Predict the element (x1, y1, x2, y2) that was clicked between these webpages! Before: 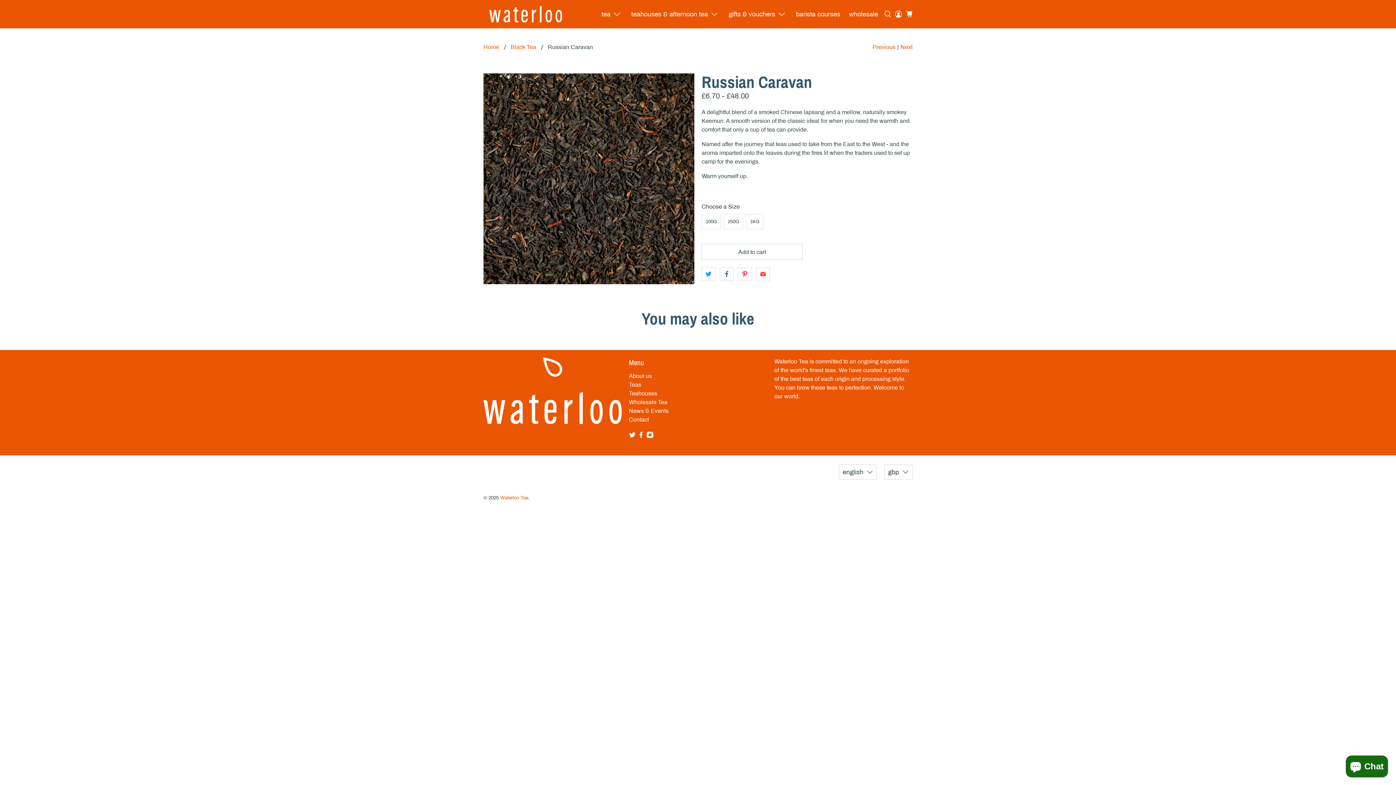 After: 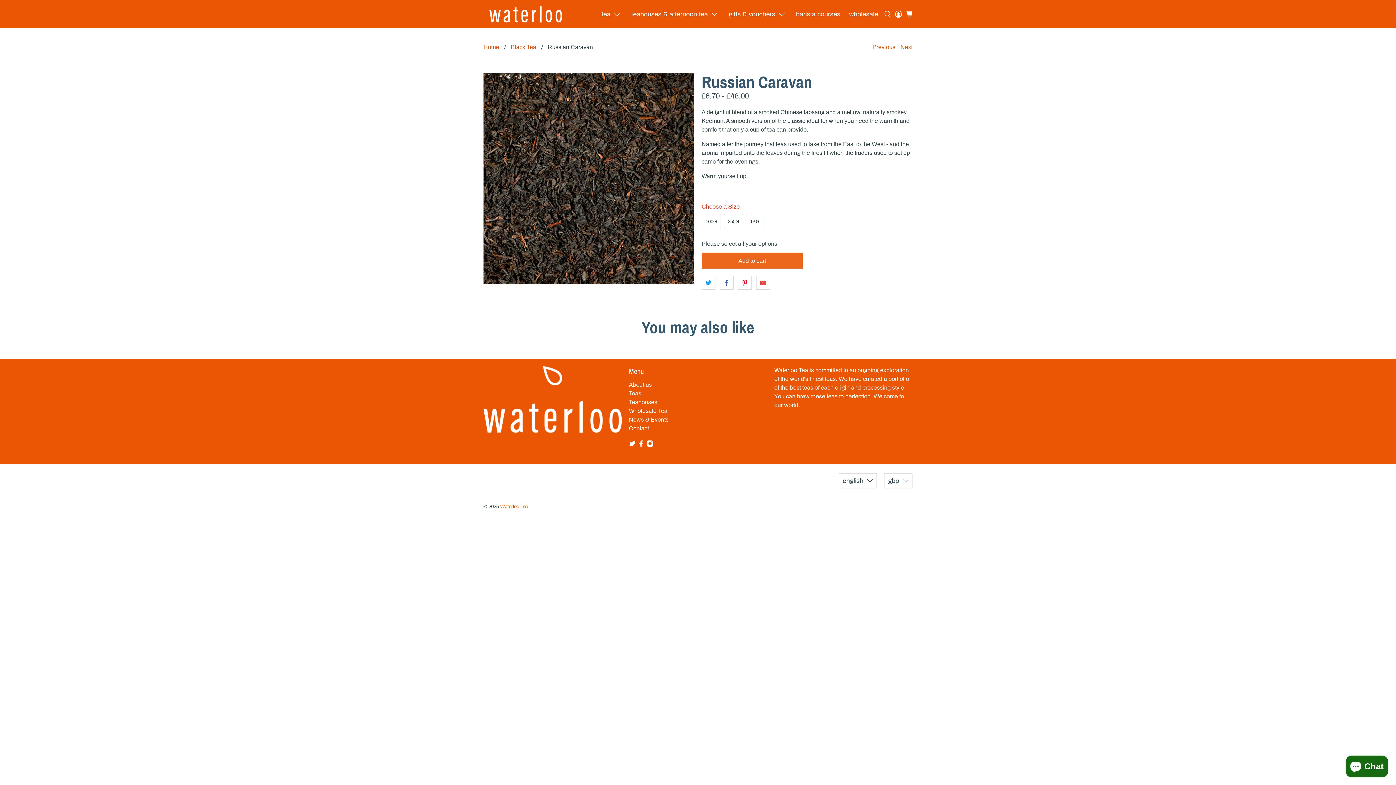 Action: label: Add to cart bbox: (701, 244, 802, 260)